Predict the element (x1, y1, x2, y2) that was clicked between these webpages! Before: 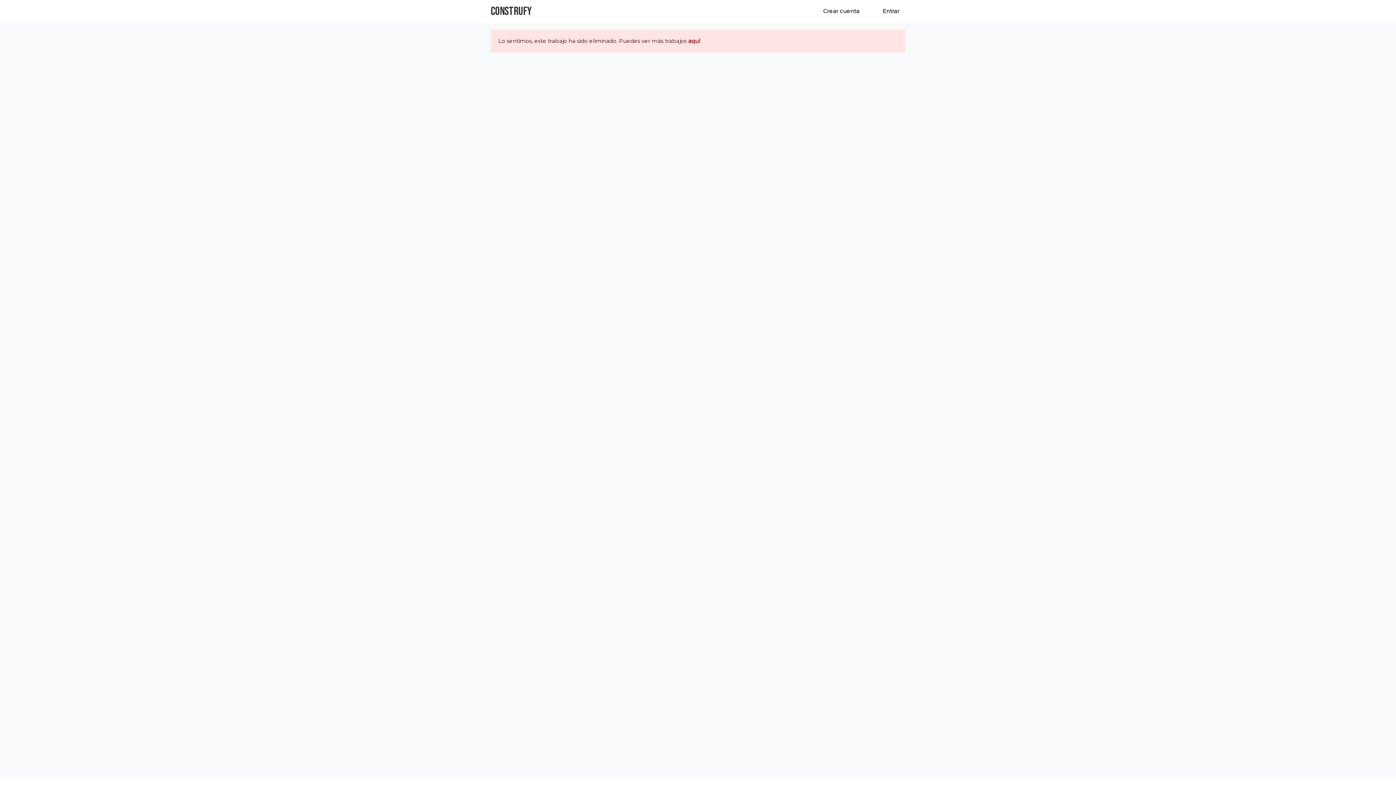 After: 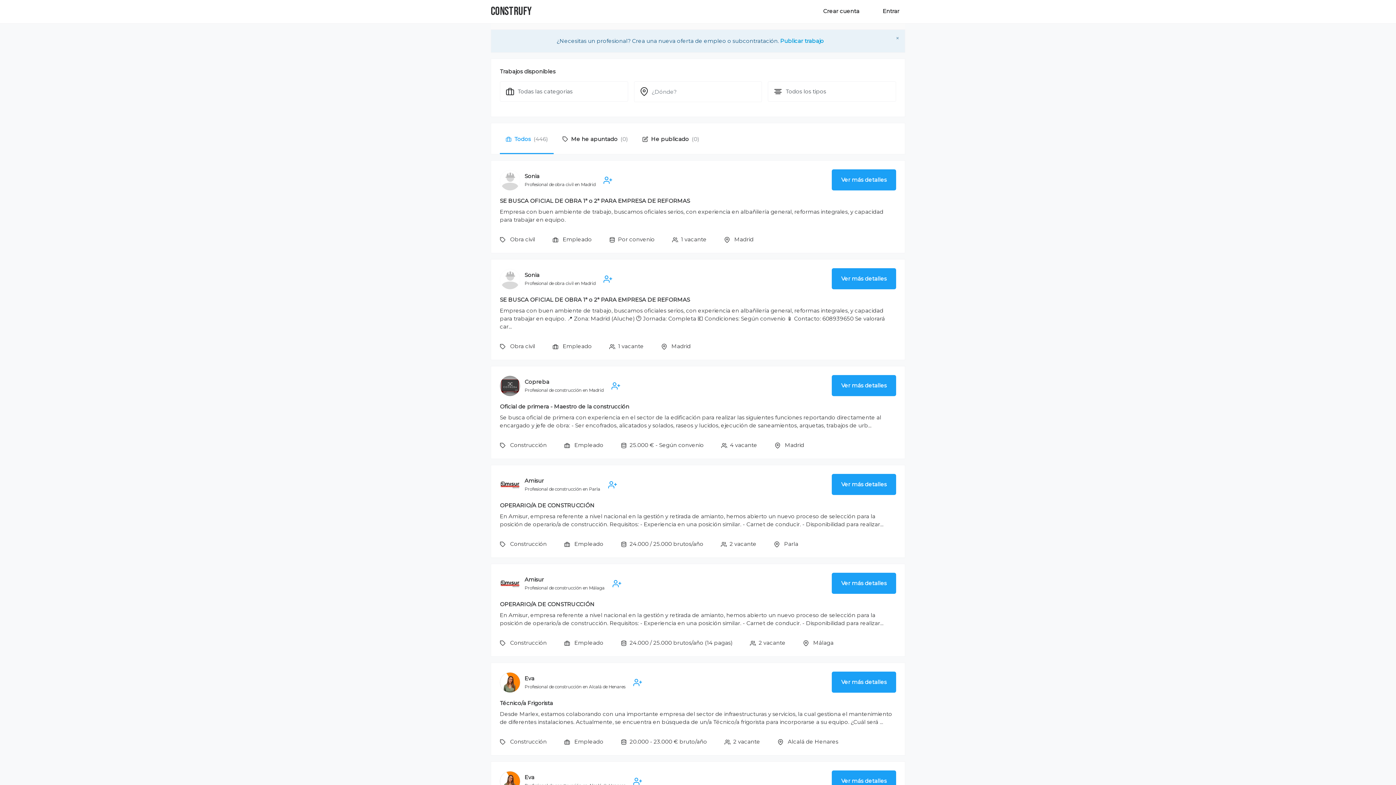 Action: label: aquí bbox: (688, 37, 700, 44)